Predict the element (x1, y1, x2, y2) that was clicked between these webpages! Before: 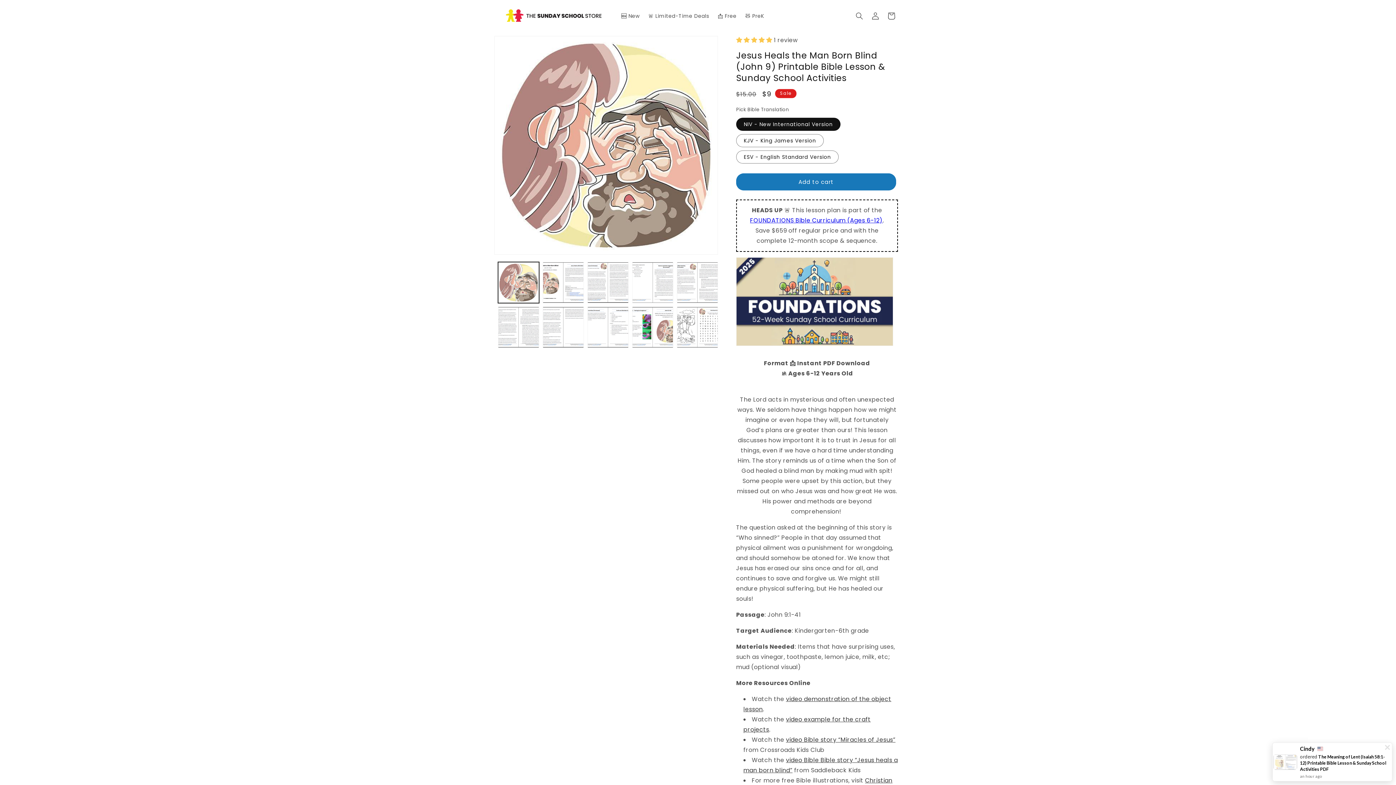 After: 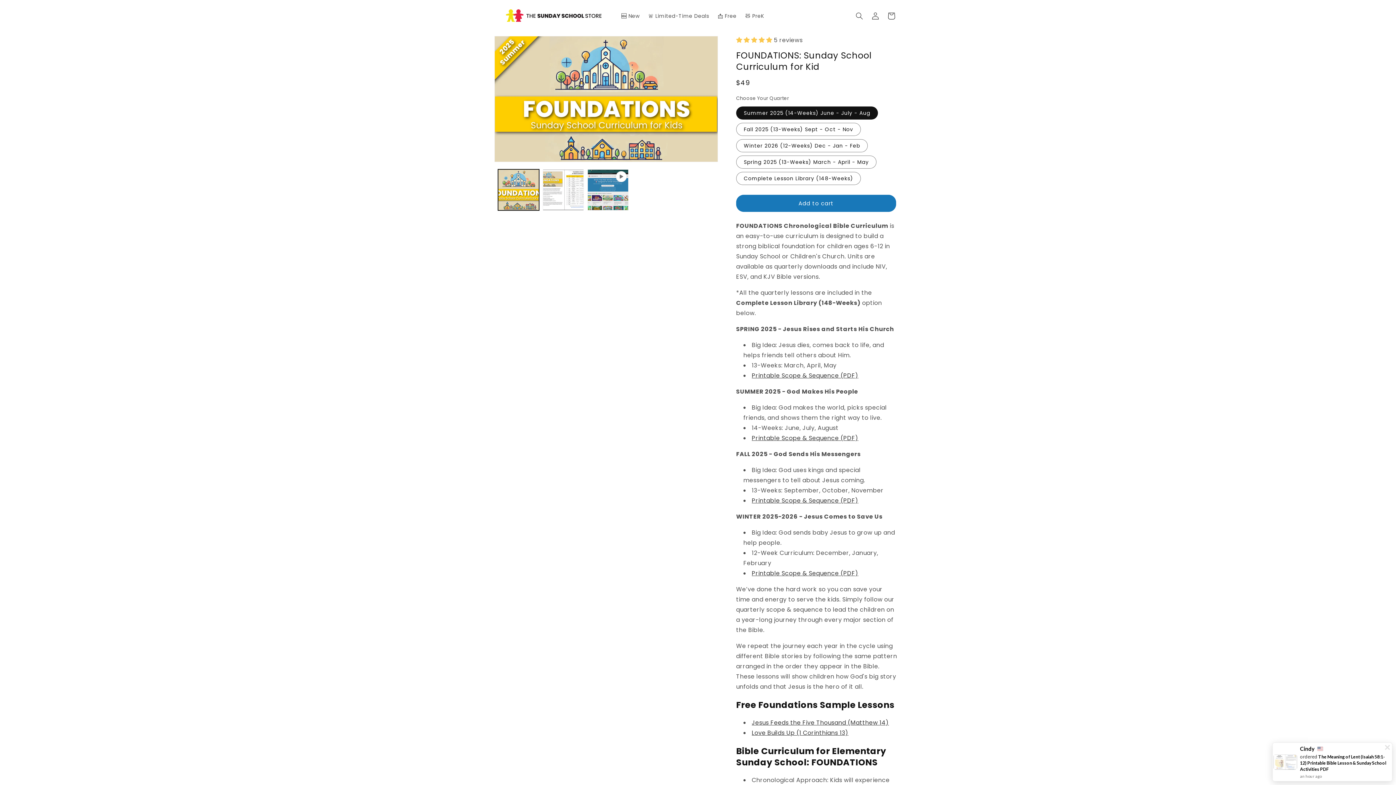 Action: bbox: (736, 340, 893, 348)